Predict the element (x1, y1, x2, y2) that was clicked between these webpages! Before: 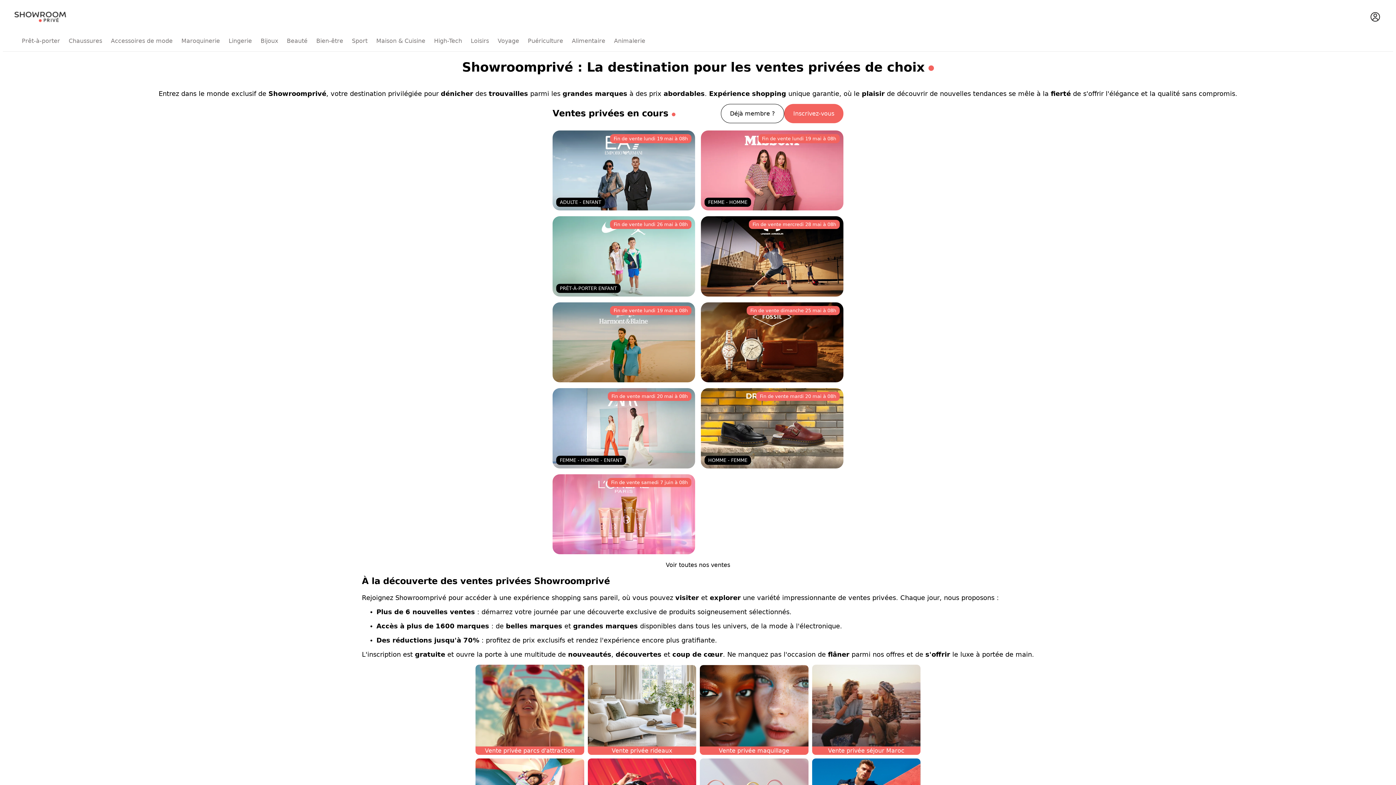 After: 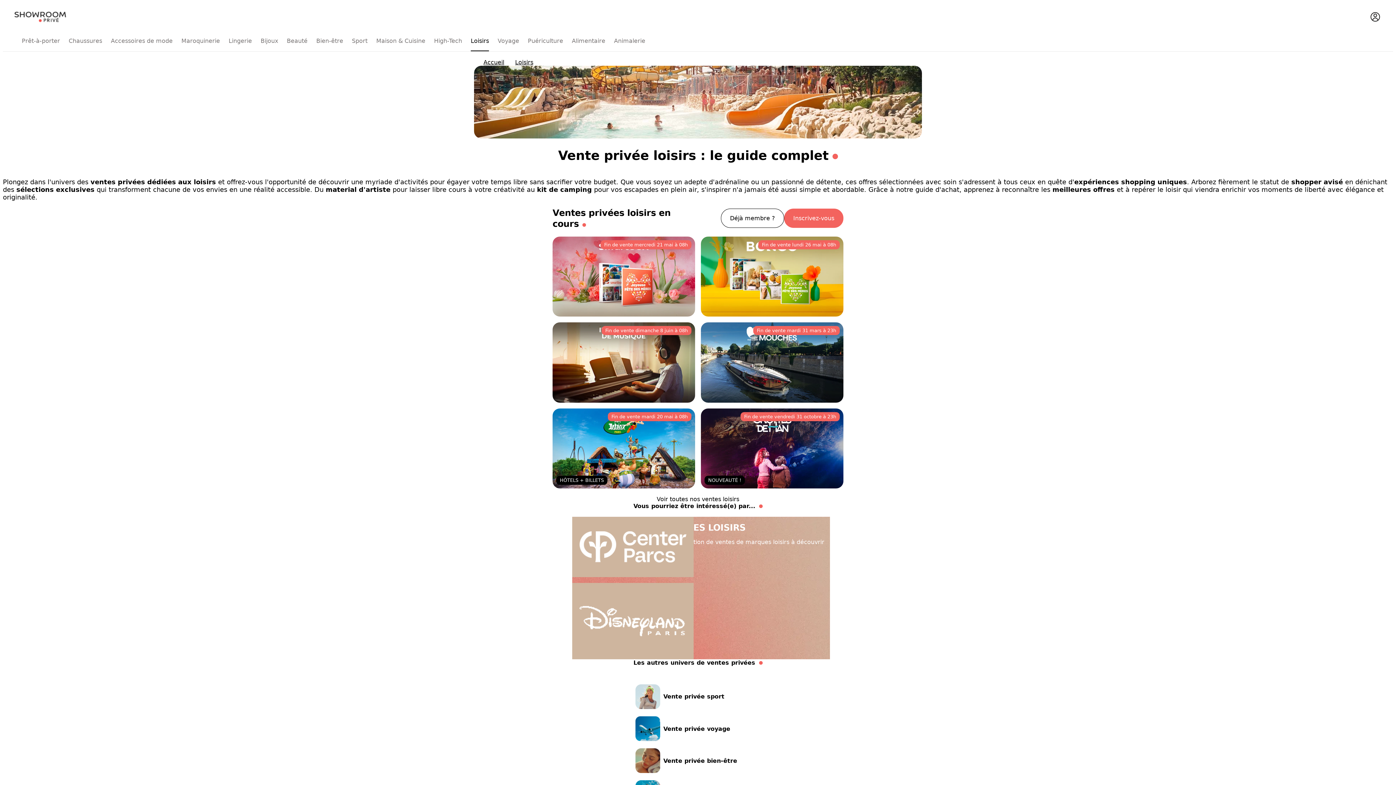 Action: label: Loisirs bbox: (470, 37, 489, 44)